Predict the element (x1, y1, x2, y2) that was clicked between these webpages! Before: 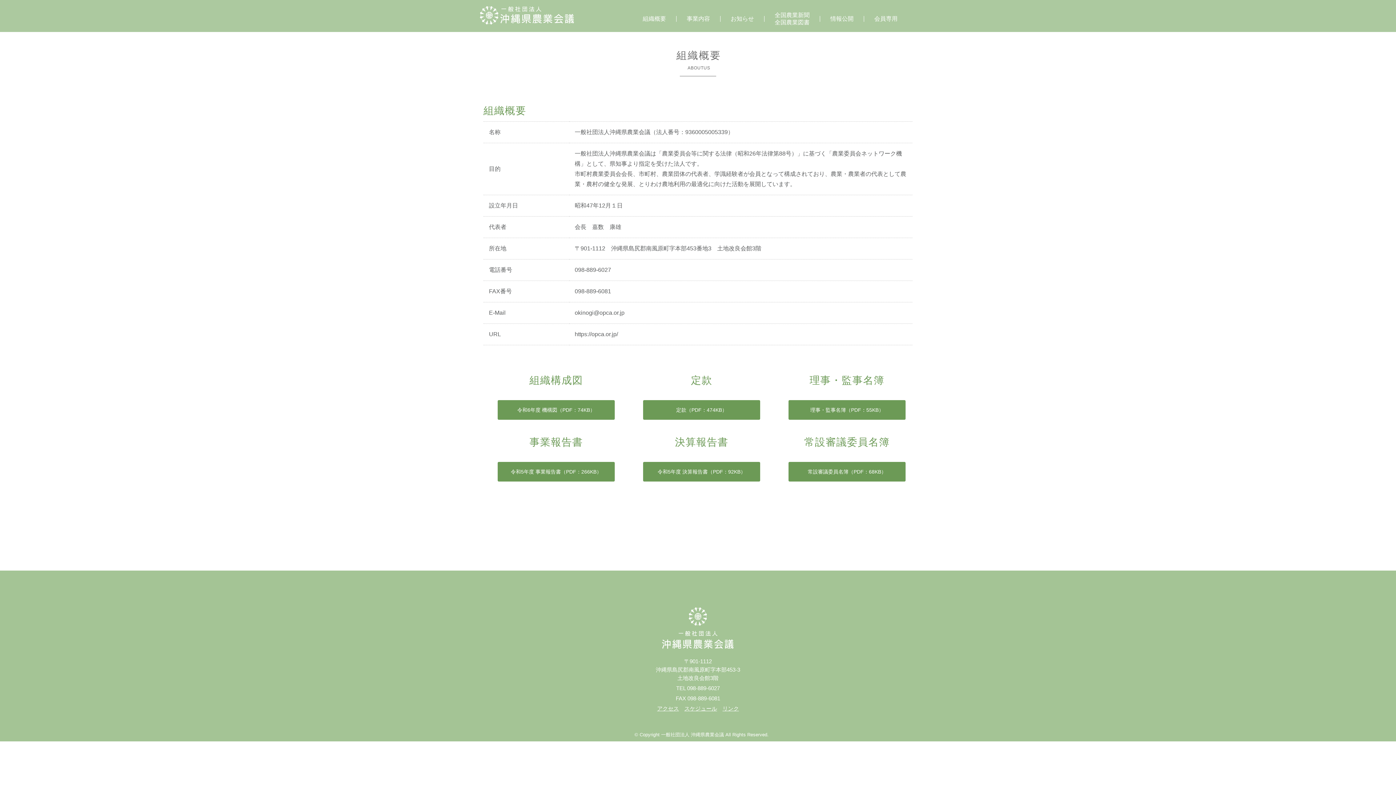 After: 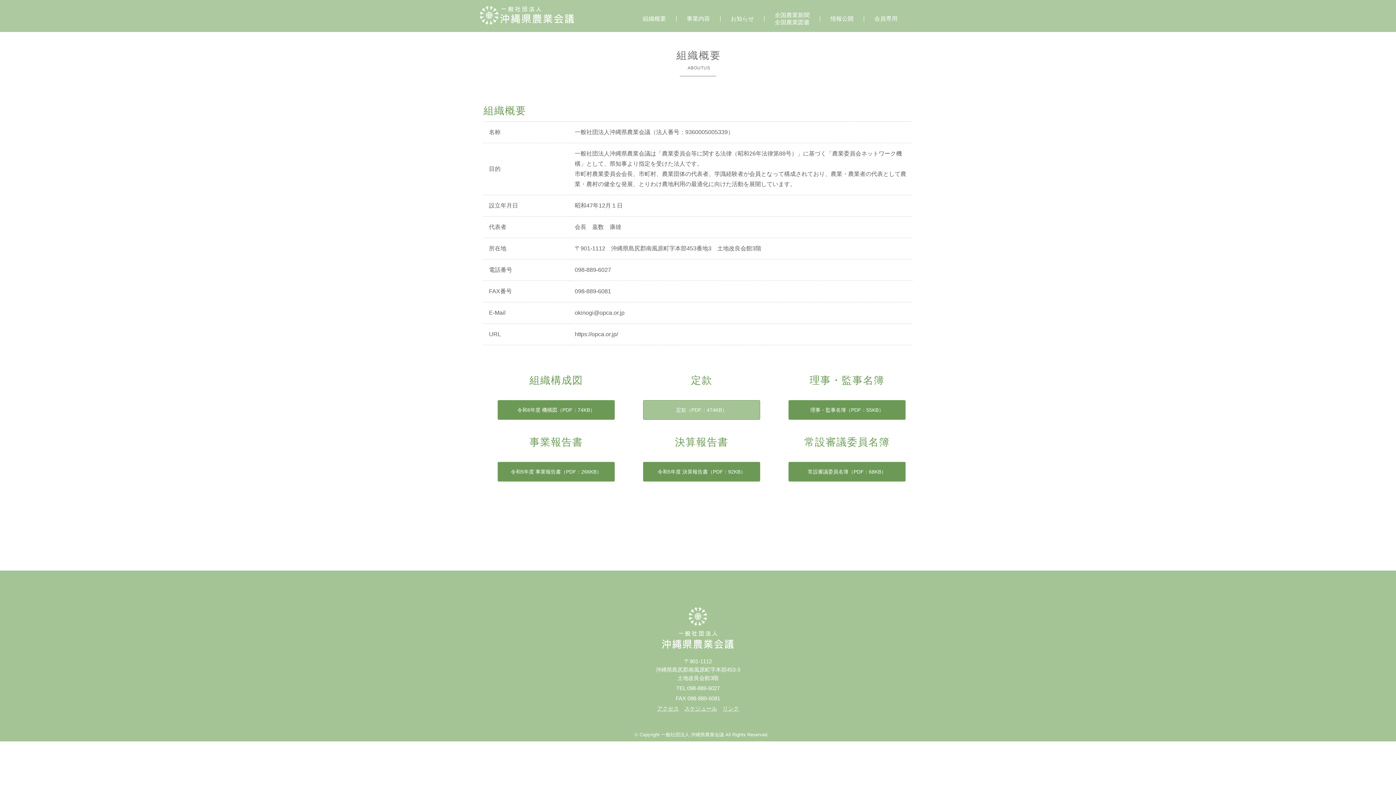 Action: label: 定款（PDF：474KB） bbox: (643, 400, 760, 420)